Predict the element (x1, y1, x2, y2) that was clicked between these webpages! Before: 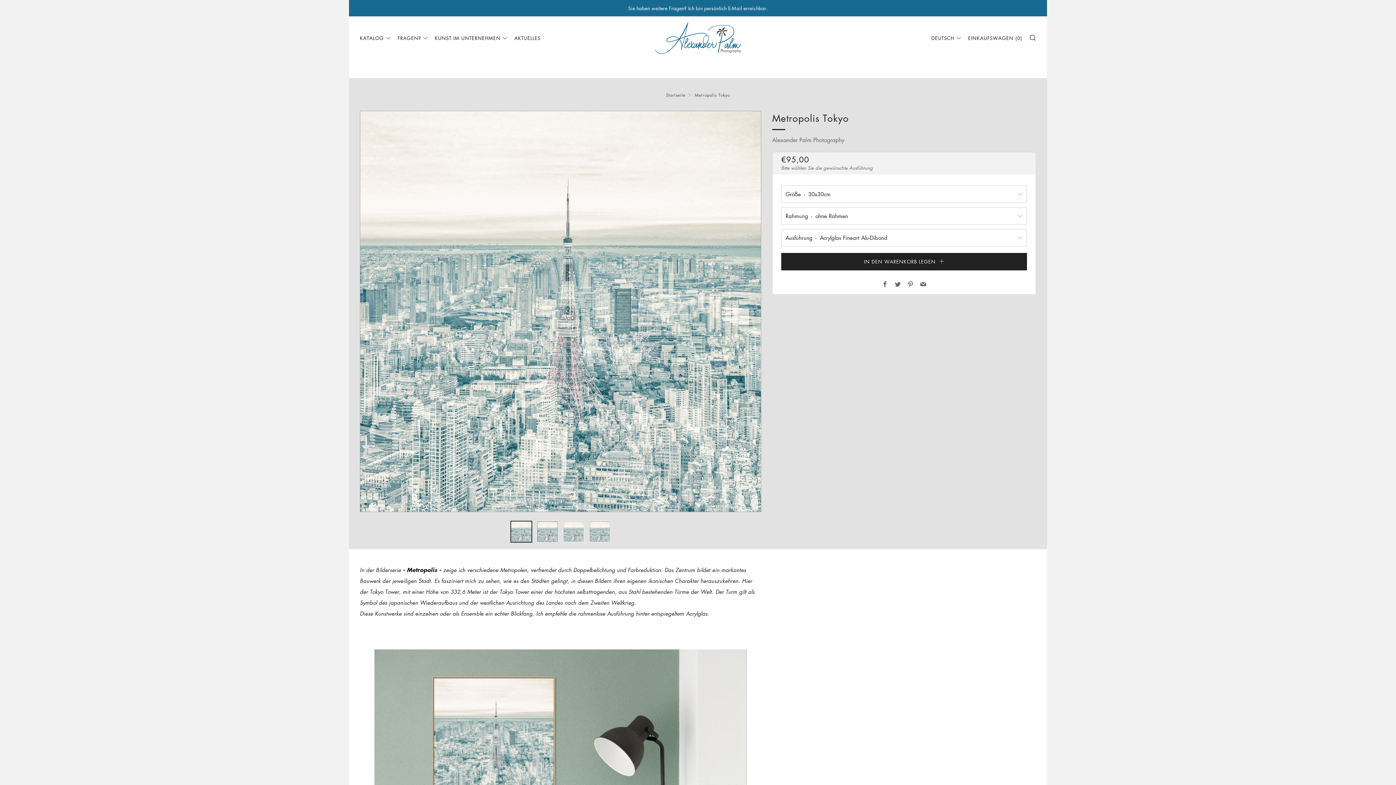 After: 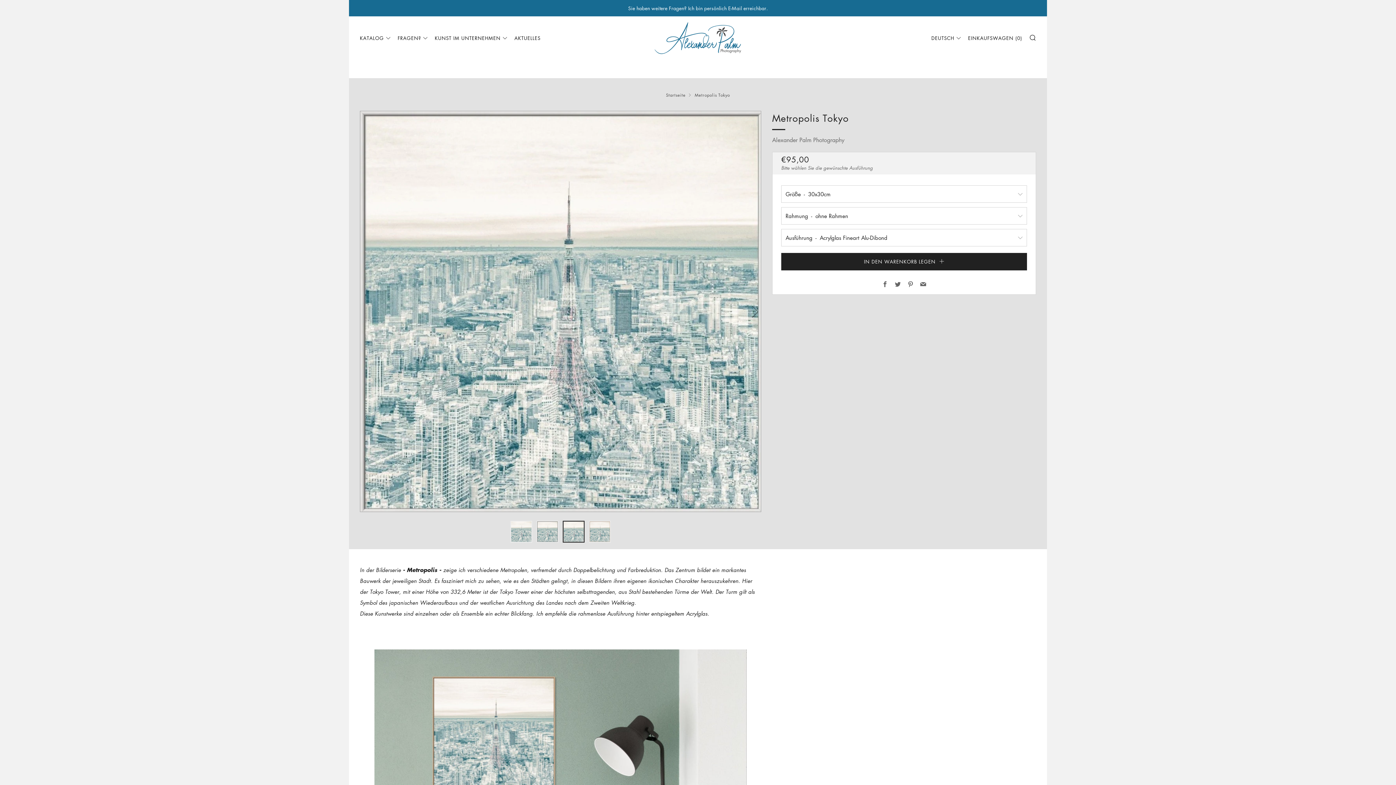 Action: bbox: (562, 521, 584, 542)